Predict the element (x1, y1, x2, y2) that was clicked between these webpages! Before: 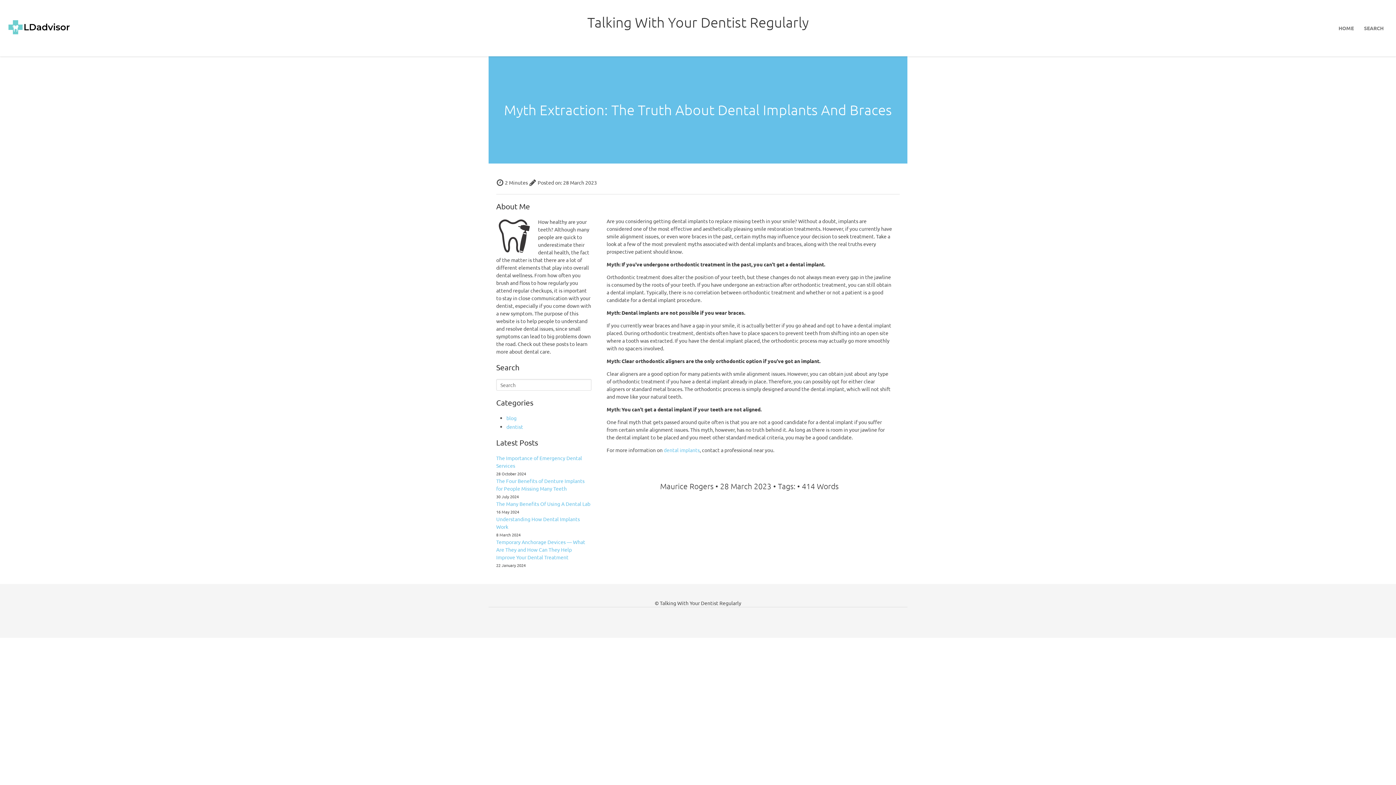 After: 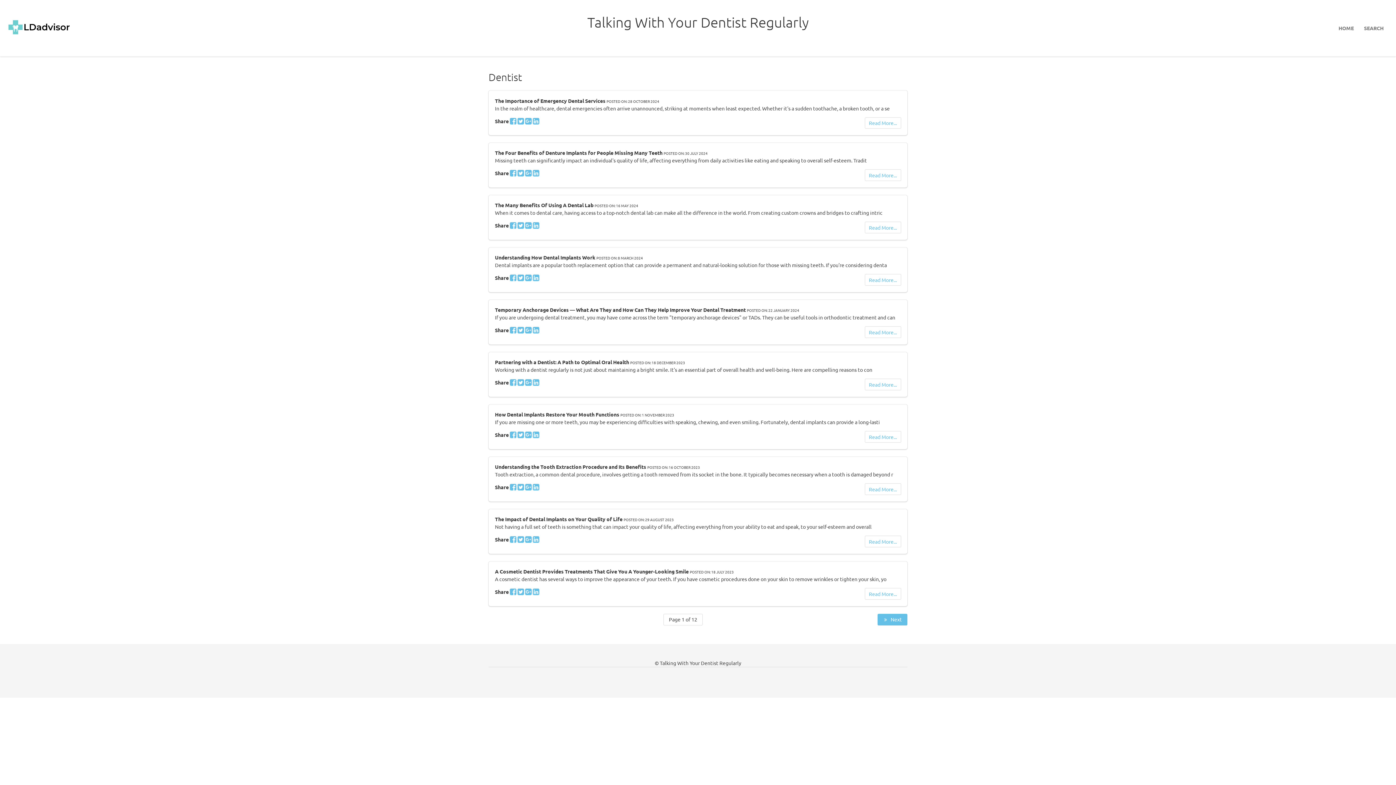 Action: bbox: (506, 423, 523, 430) label: dentist